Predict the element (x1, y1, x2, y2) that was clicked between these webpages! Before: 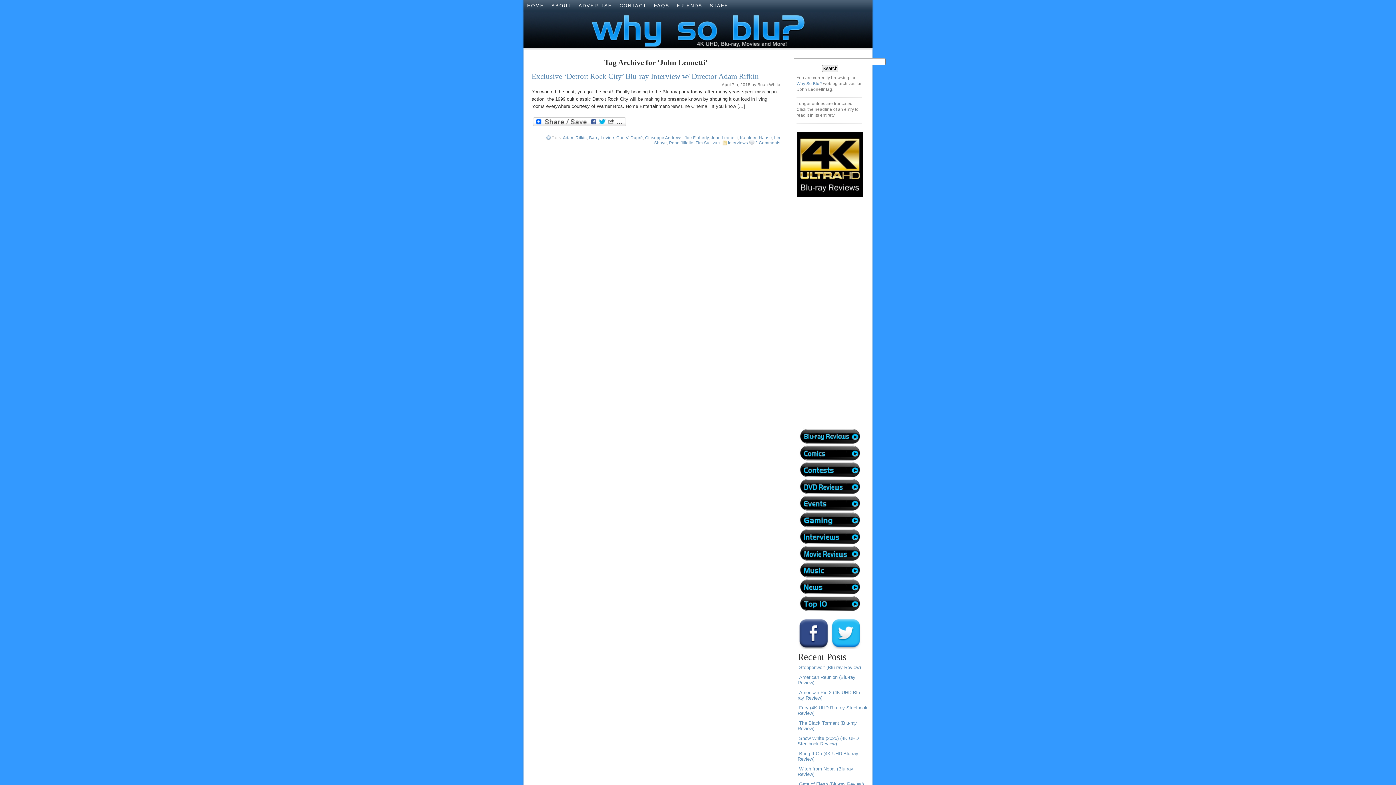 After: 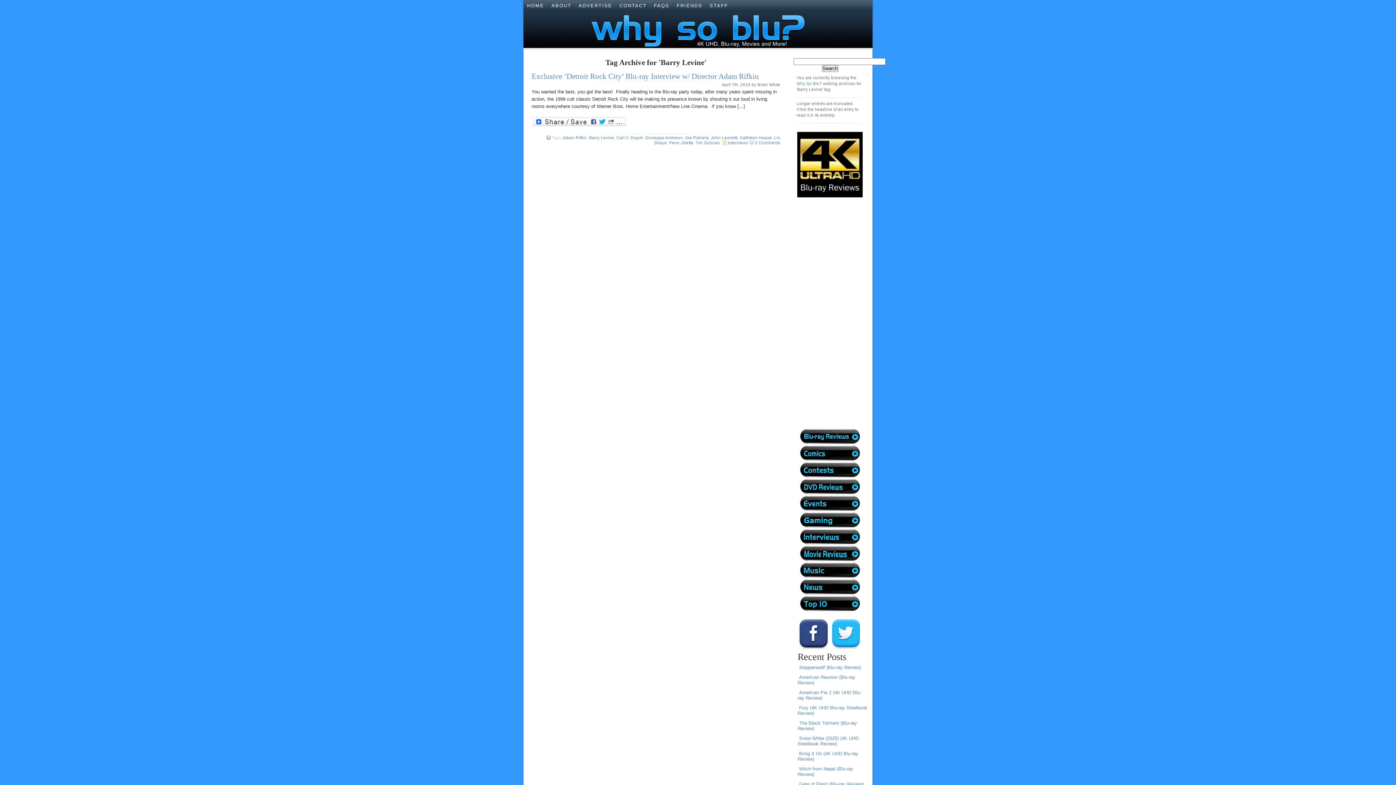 Action: bbox: (589, 135, 614, 139) label: Barry Levine